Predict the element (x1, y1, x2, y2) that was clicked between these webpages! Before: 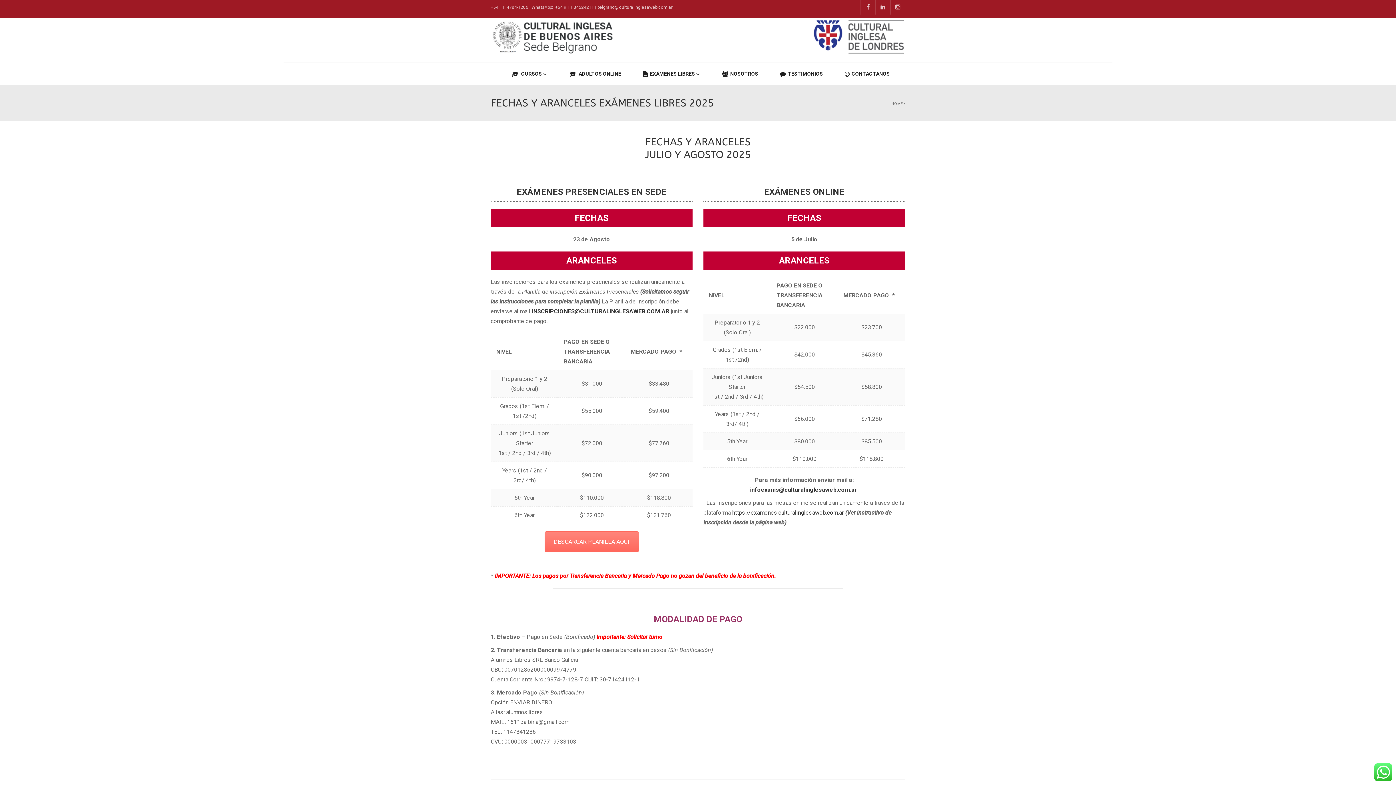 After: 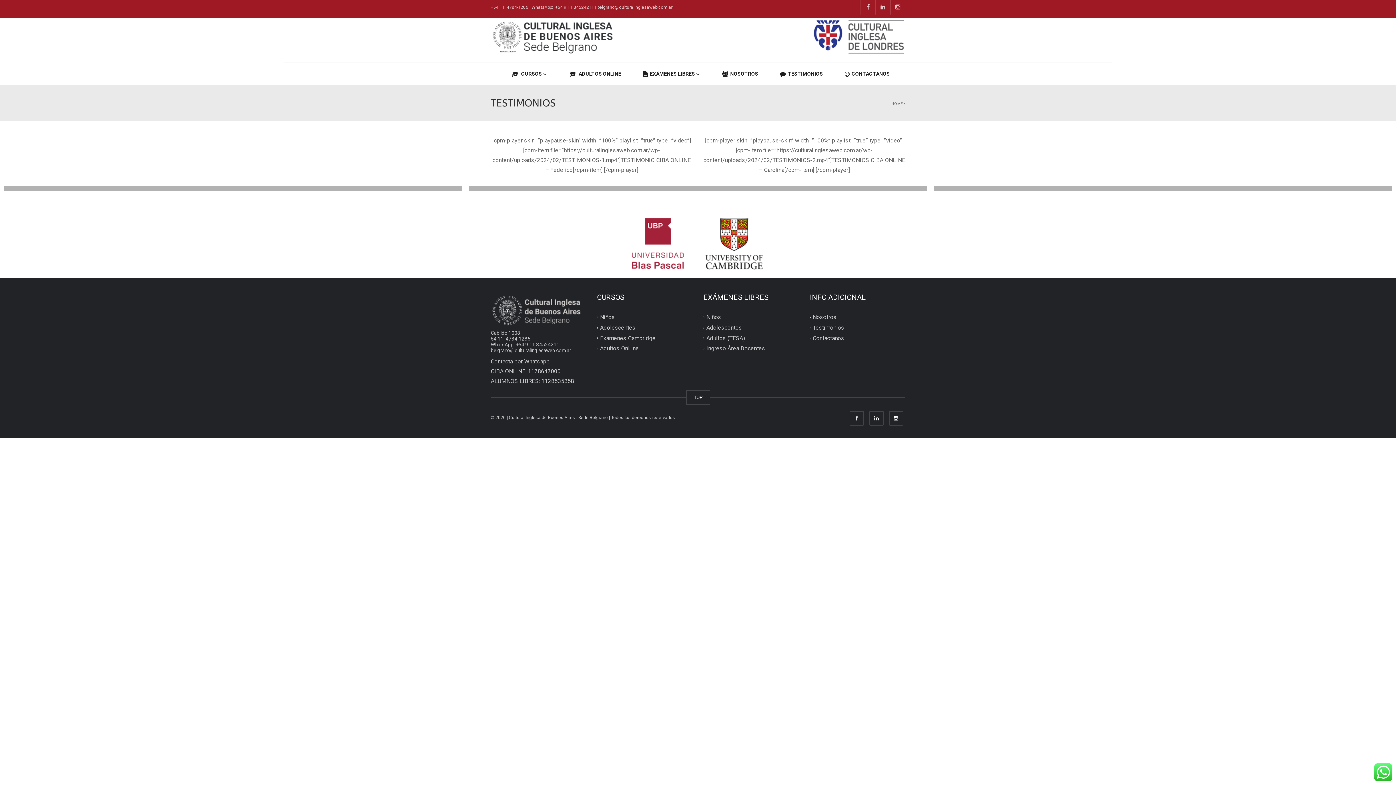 Action: bbox: (769, 62, 834, 84) label:  TESTIMONIOS